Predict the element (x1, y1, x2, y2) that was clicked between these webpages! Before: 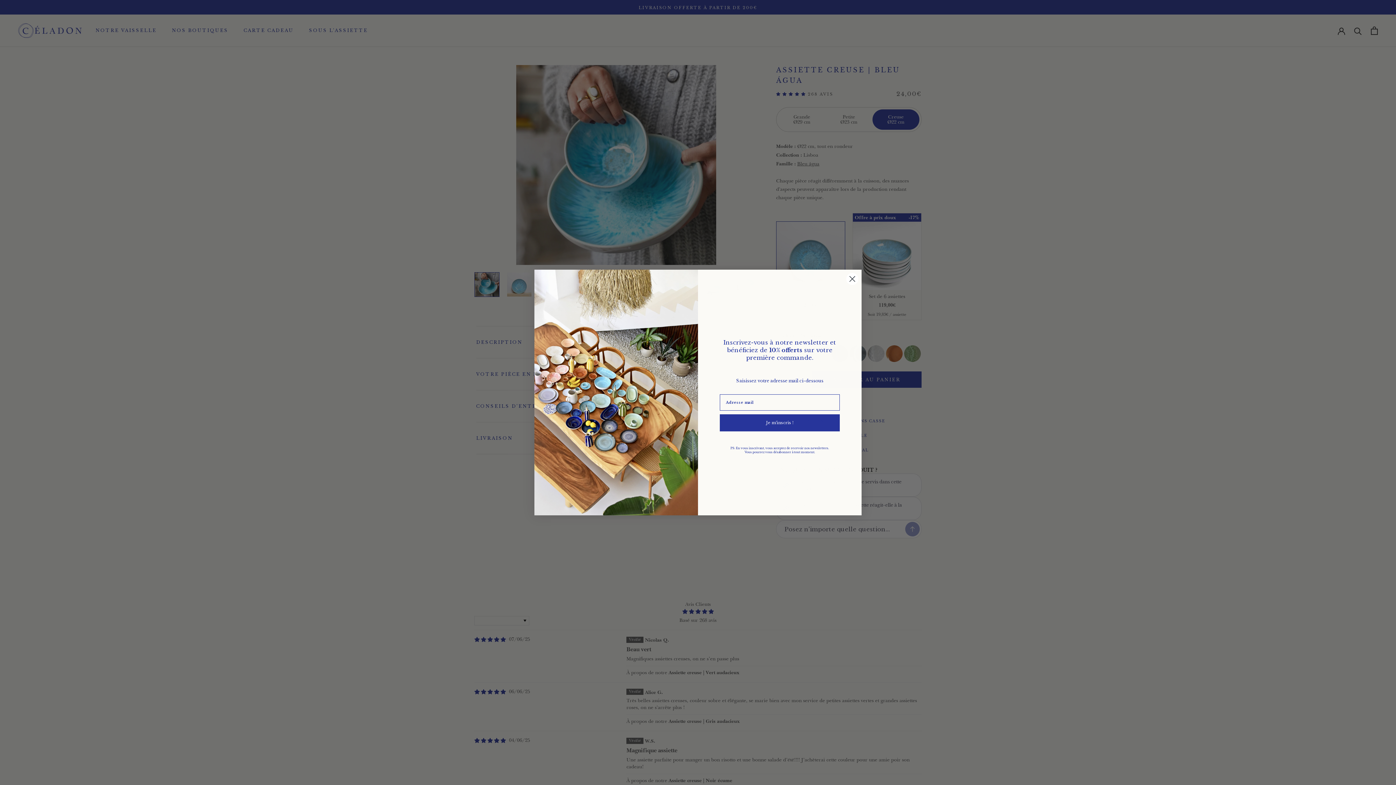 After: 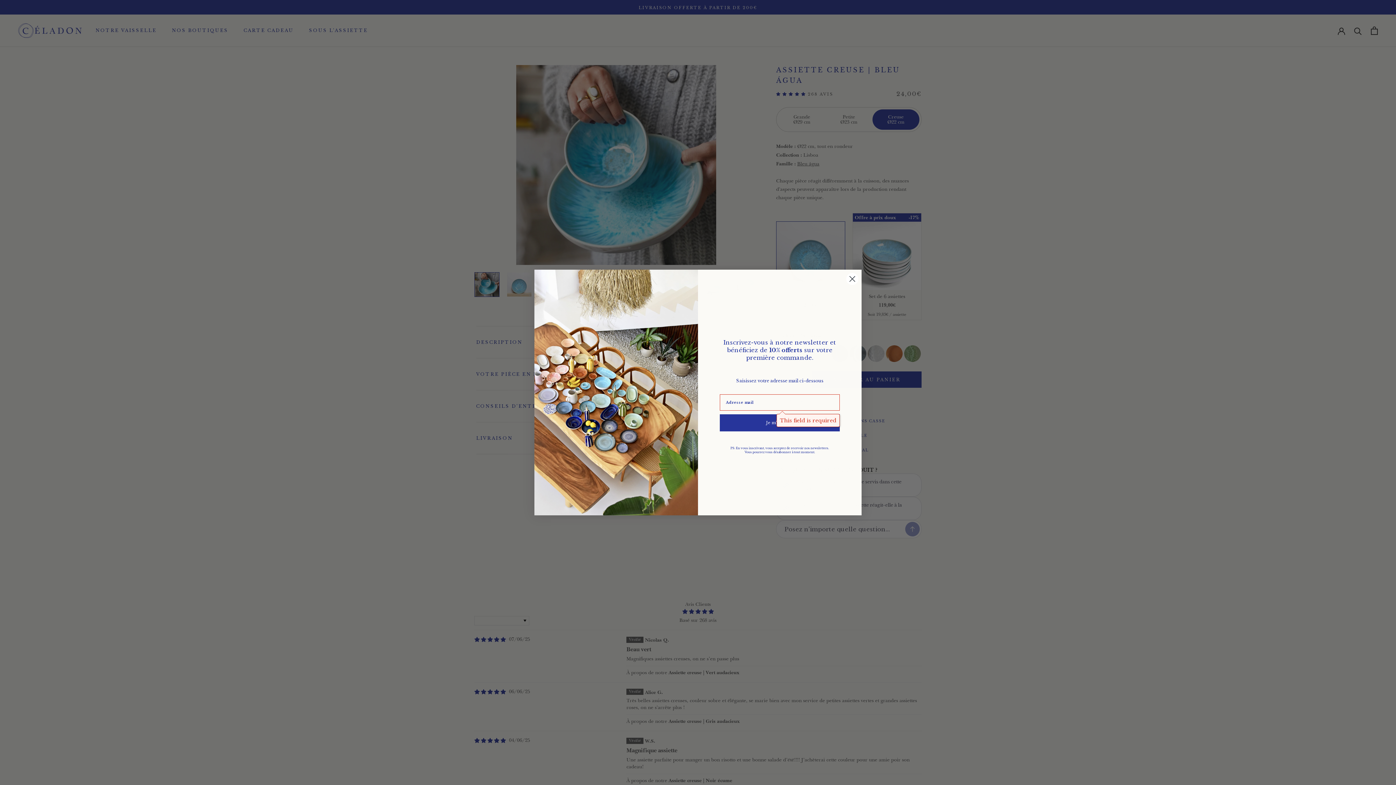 Action: label: Je m'inscris ! bbox: (720, 414, 840, 431)